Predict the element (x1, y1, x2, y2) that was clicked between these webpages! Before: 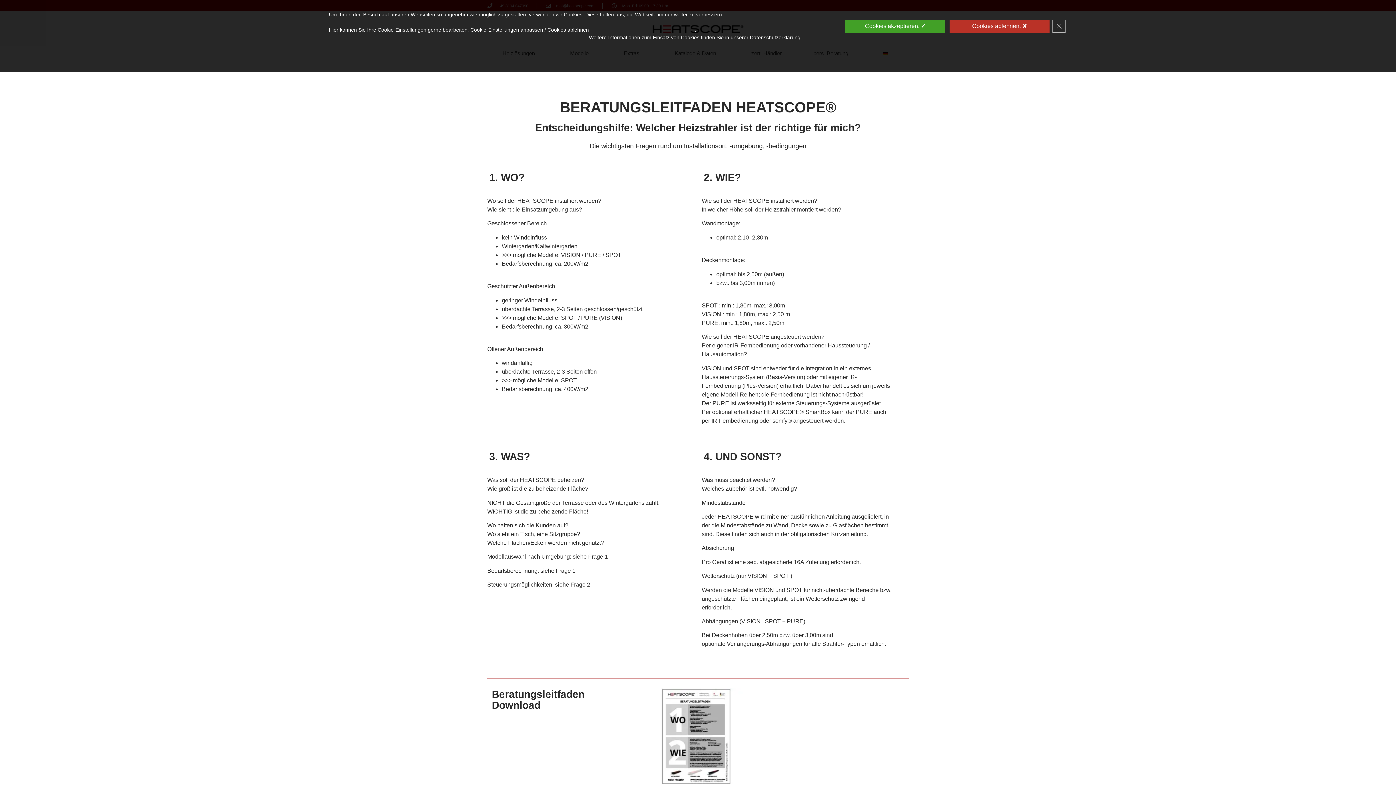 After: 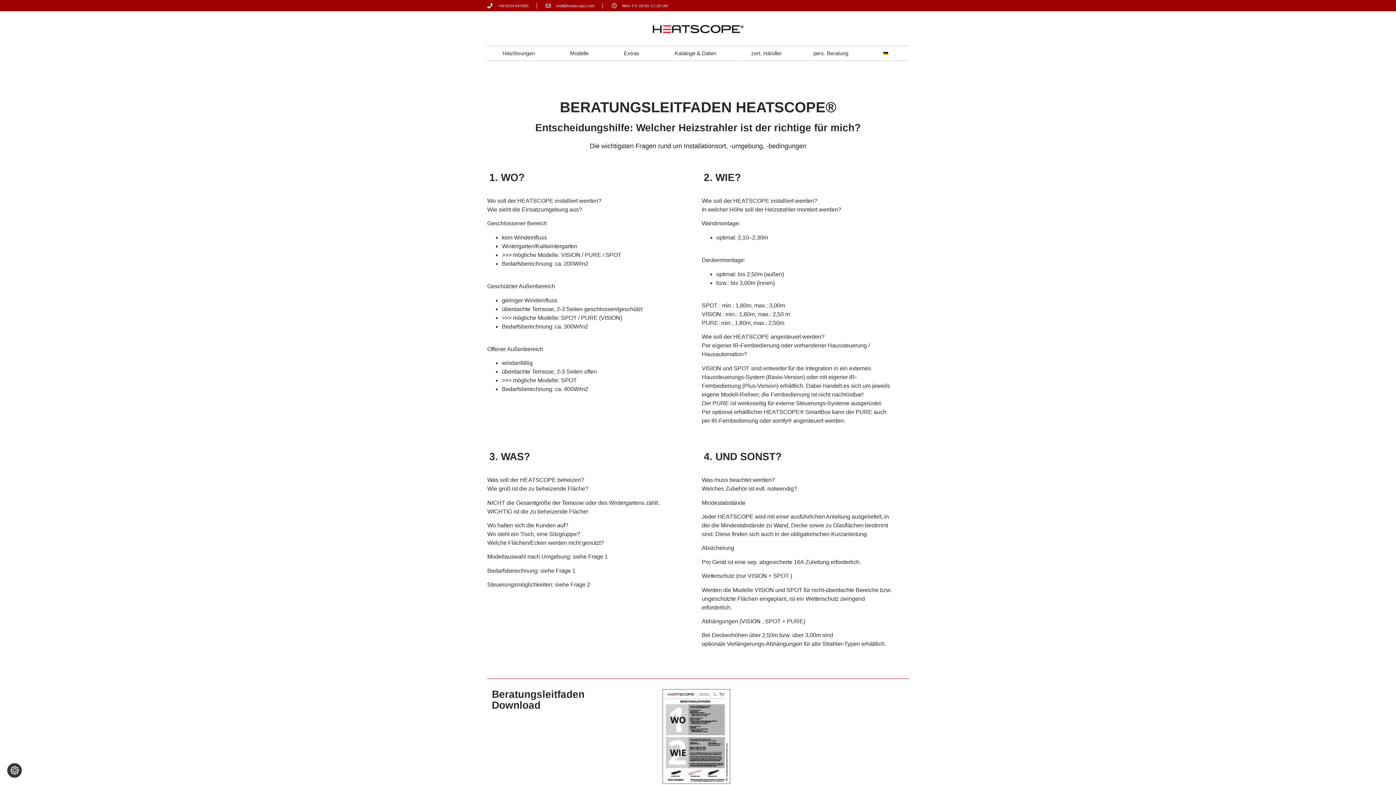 Action: bbox: (845, 19, 945, 32) label: Cookies akzeptieren. ✔